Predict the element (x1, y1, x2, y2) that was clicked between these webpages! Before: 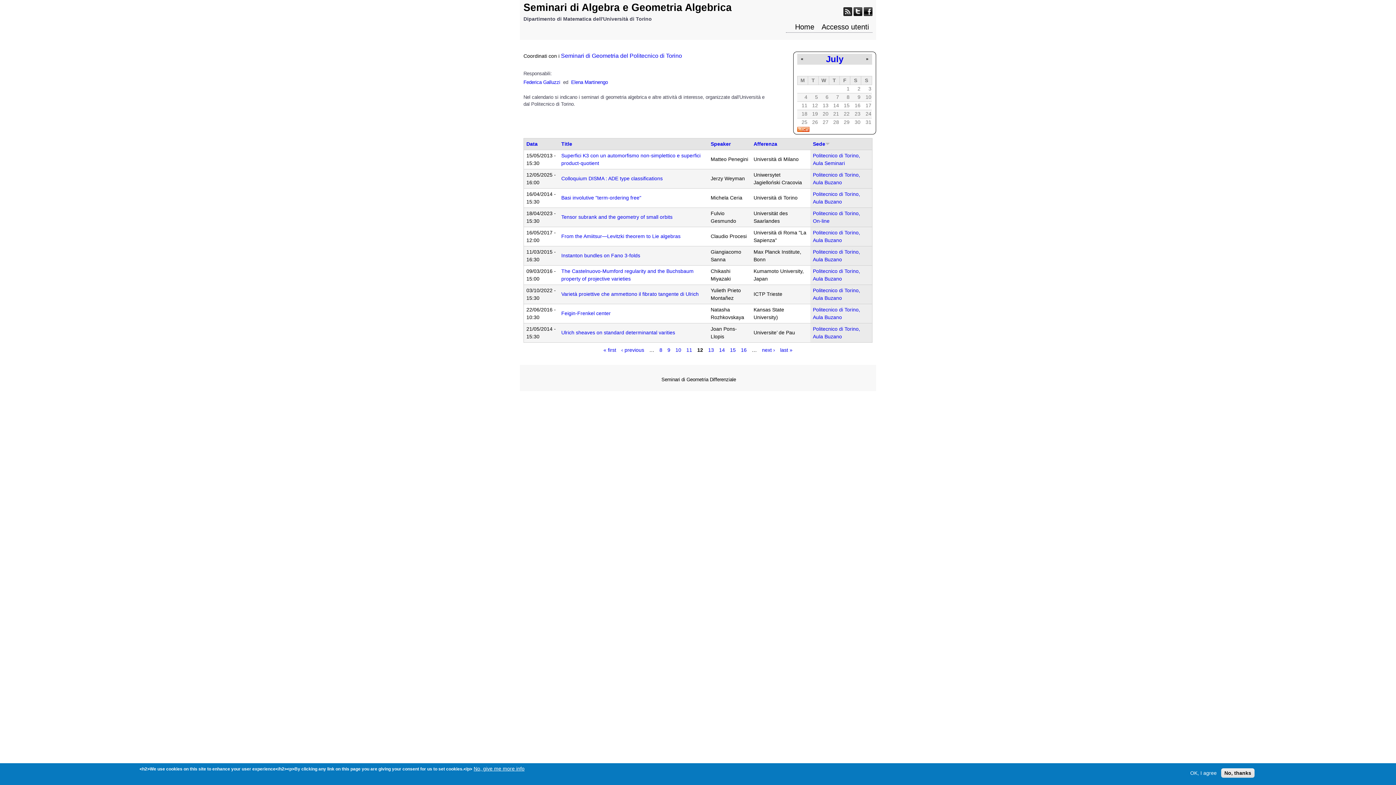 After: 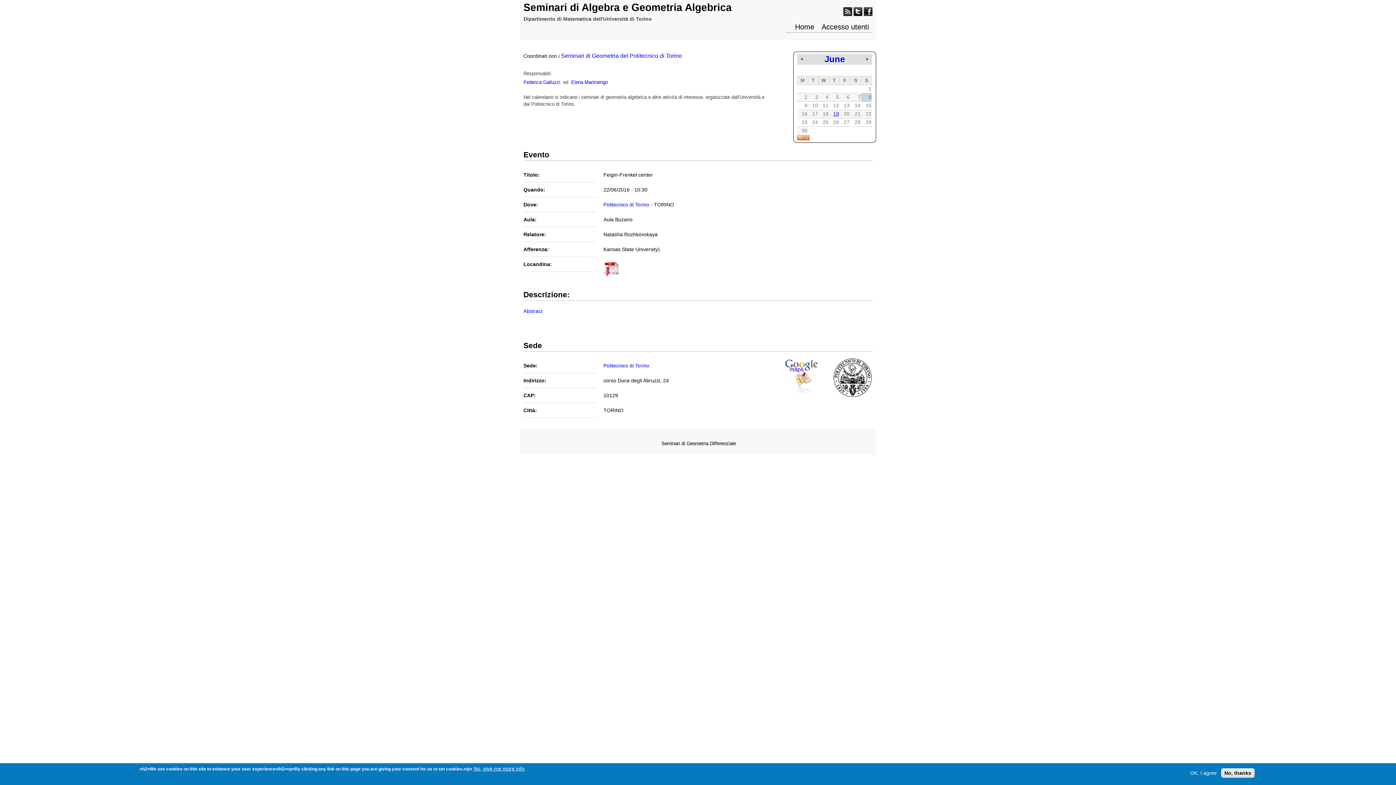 Action: label: Feigin-Frenkel center bbox: (561, 310, 610, 316)